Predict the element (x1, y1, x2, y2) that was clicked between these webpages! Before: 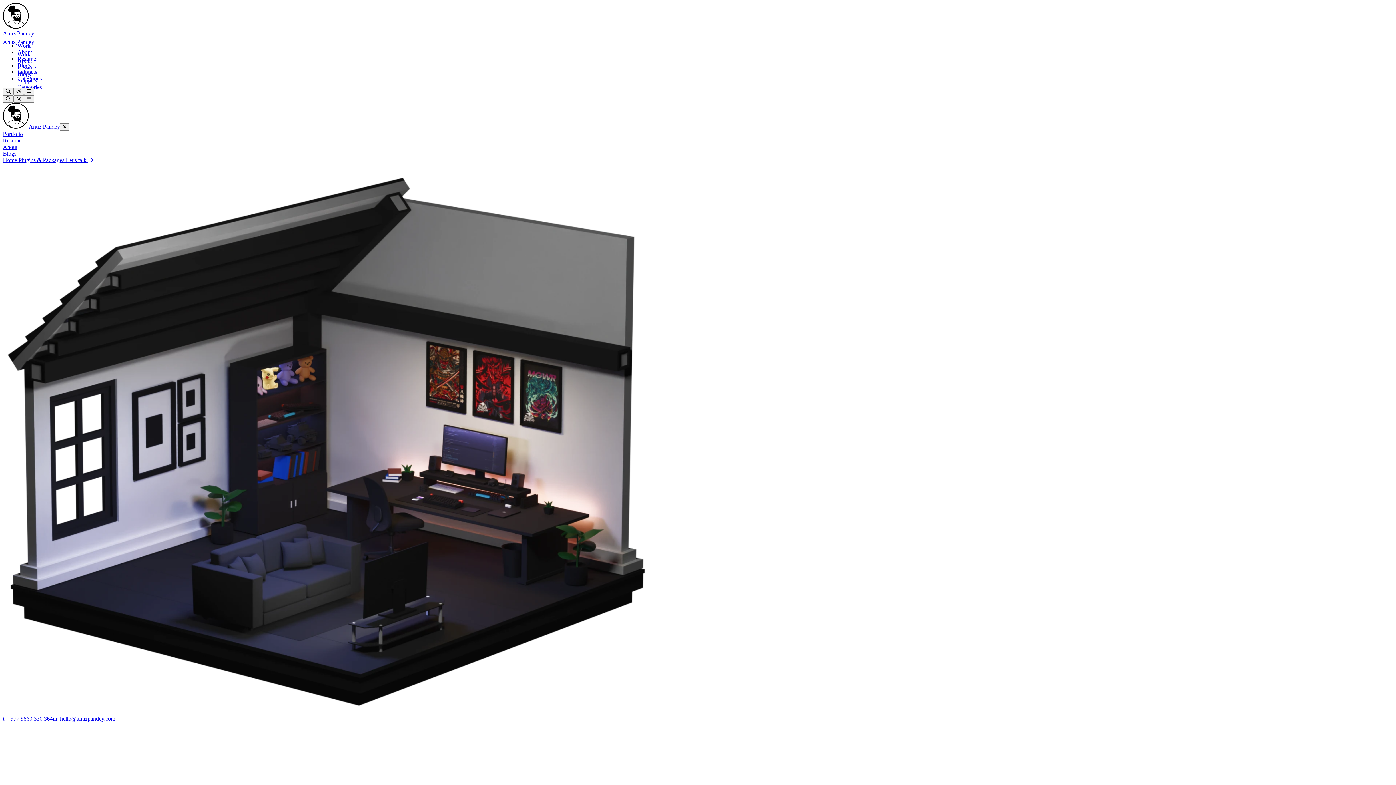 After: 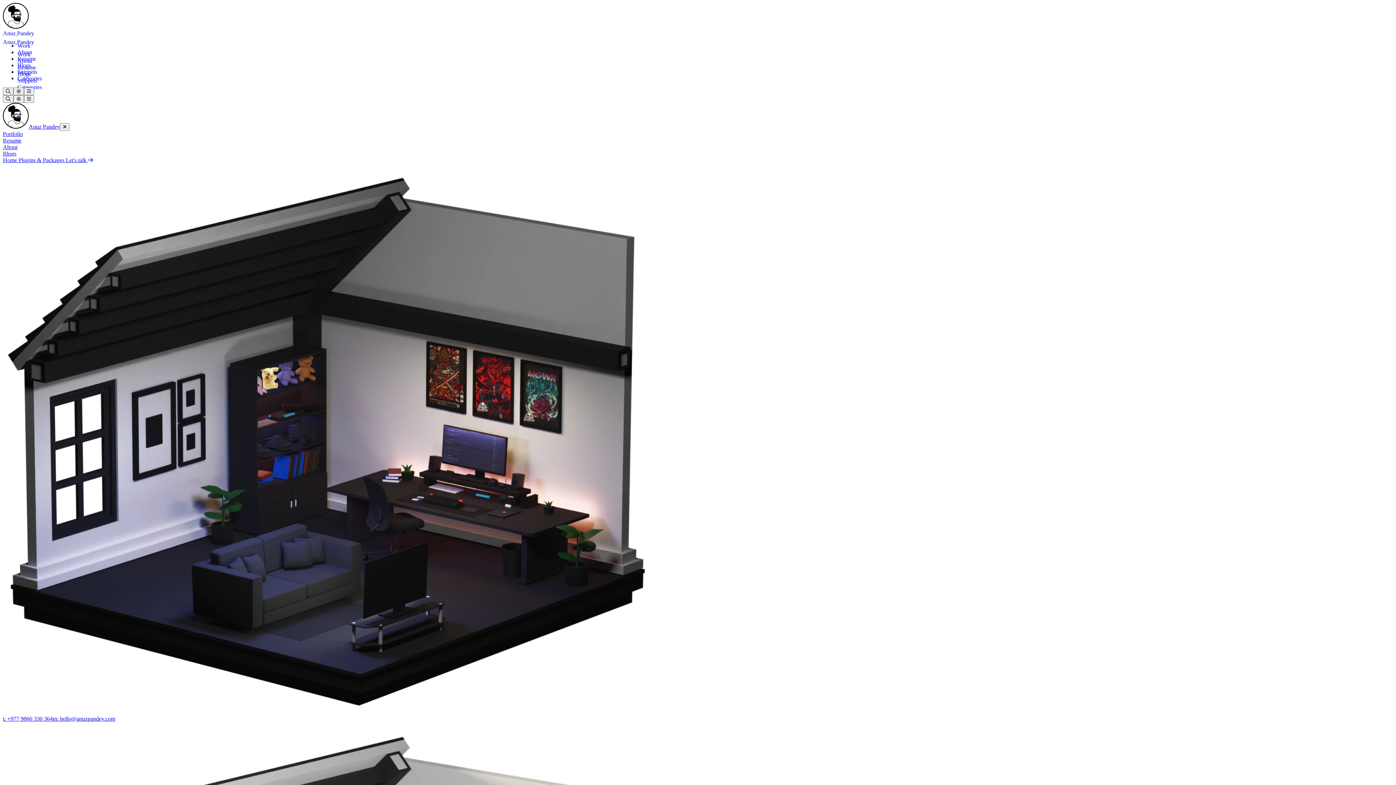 Action: bbox: (2, 123, 60, 129) label: Anuz Pandey